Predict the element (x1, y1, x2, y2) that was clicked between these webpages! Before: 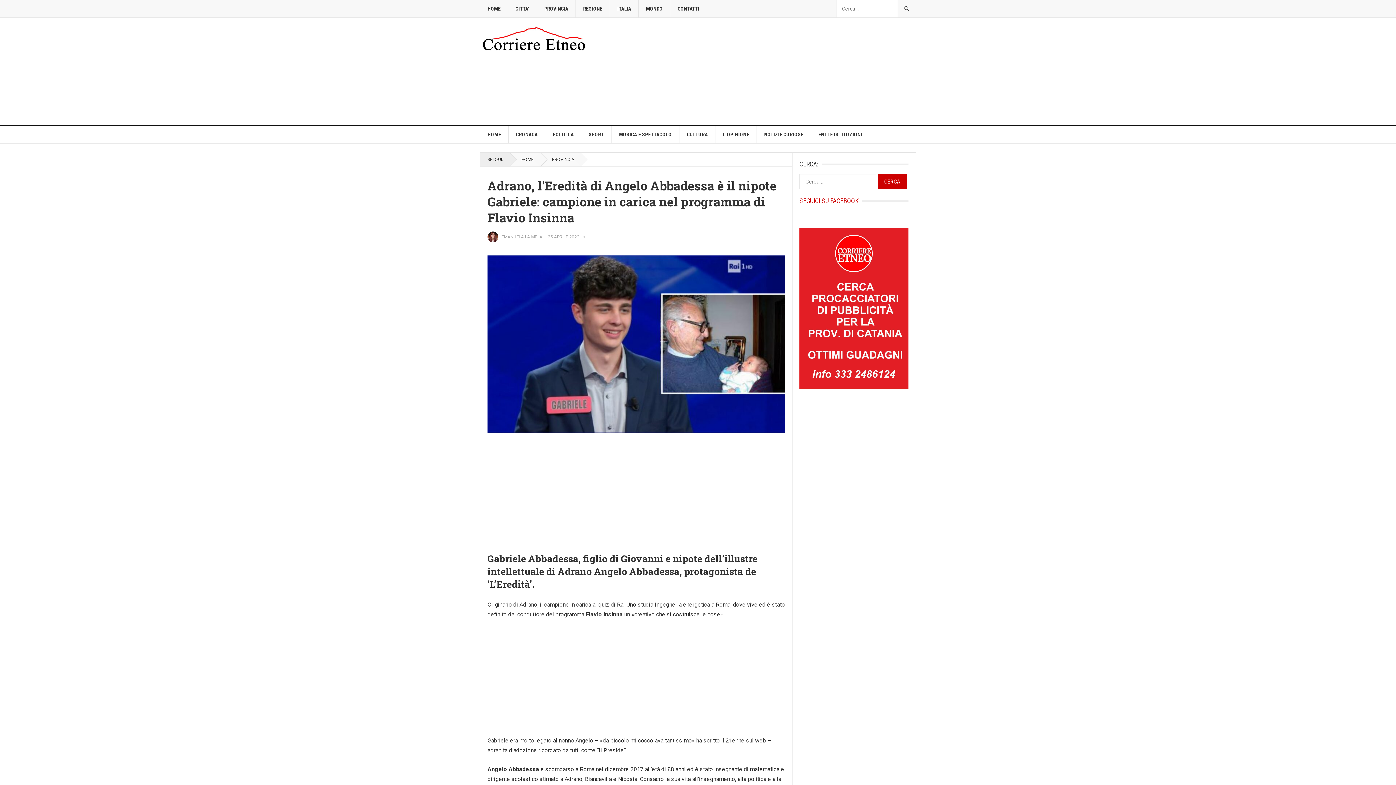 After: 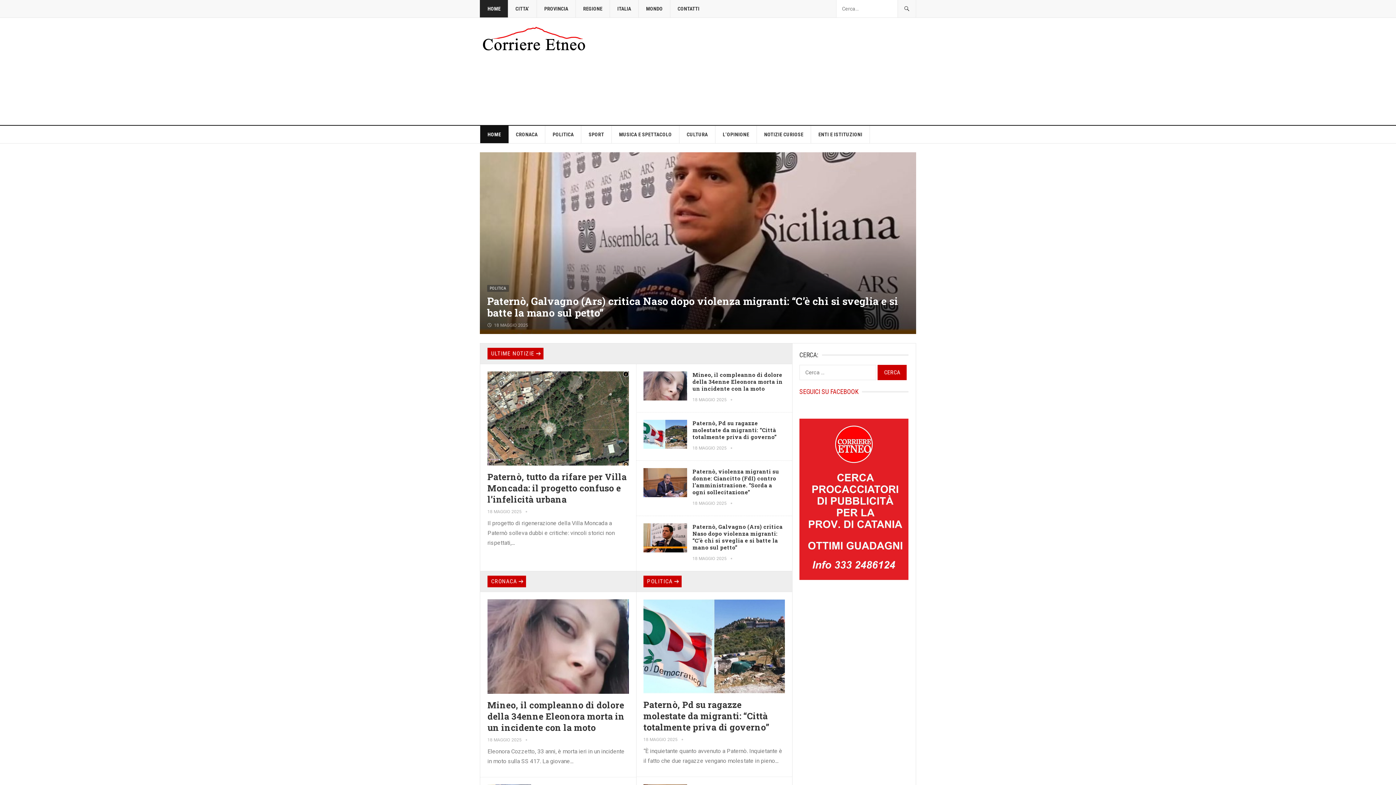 Action: label: HOME bbox: (480, 0, 508, 17)